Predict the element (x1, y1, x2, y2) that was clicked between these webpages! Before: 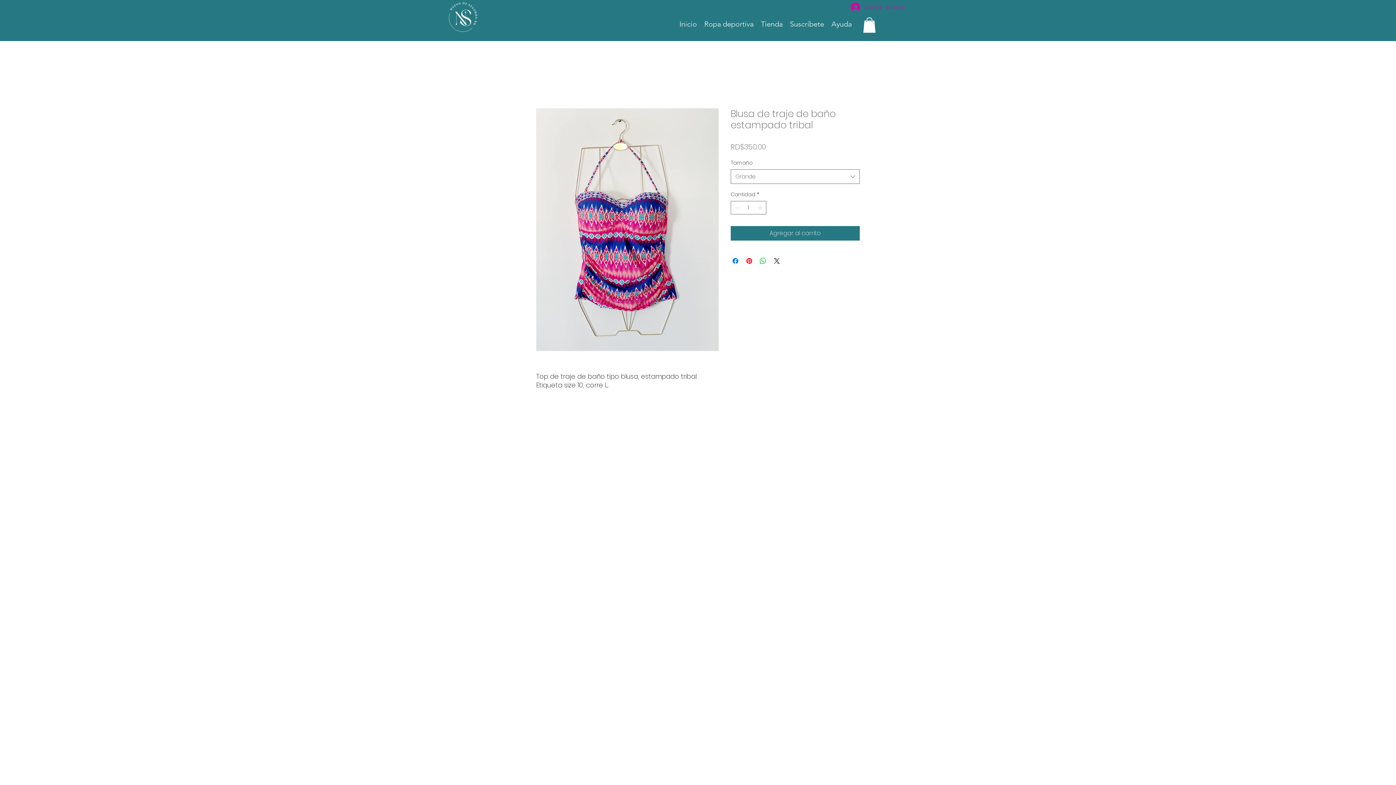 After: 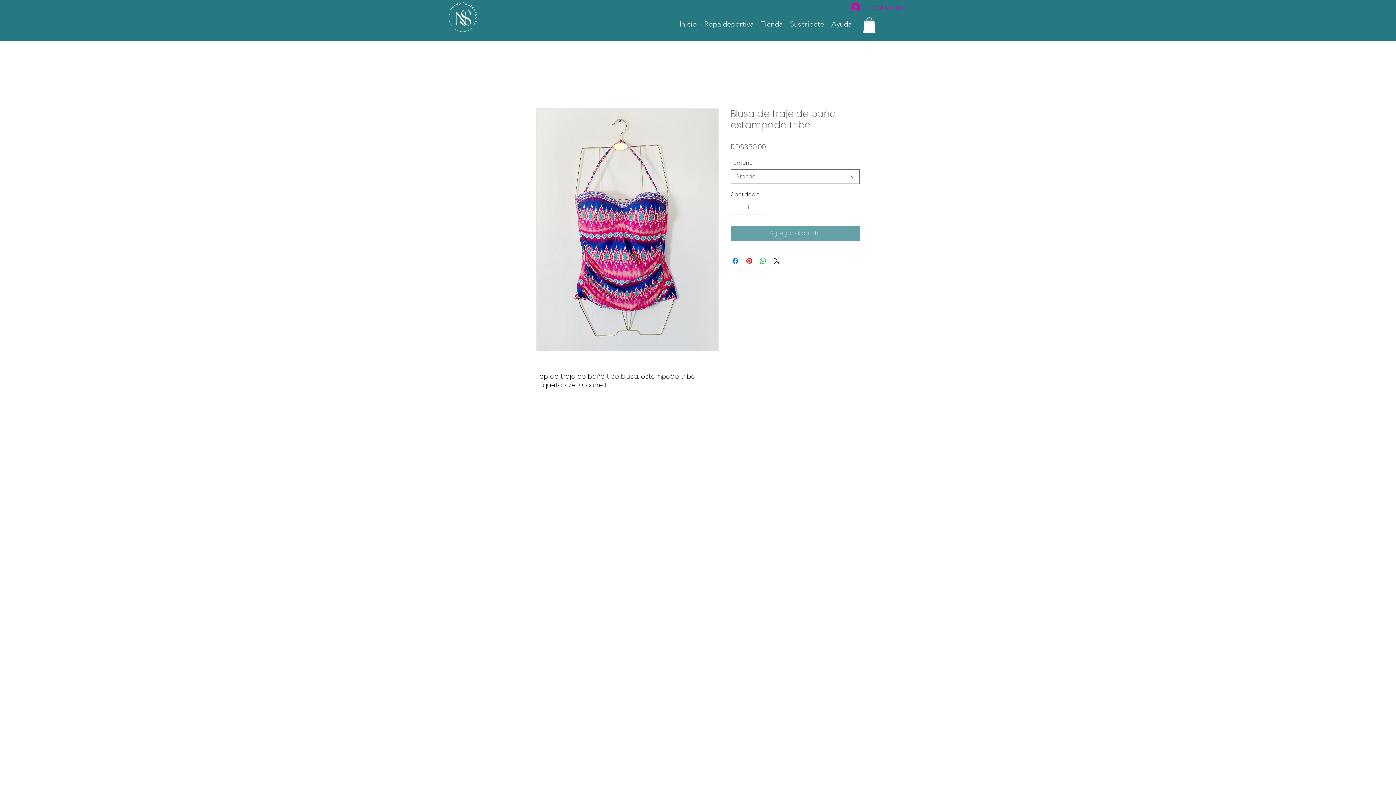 Action: label: Agregar al carrito bbox: (730, 226, 860, 240)